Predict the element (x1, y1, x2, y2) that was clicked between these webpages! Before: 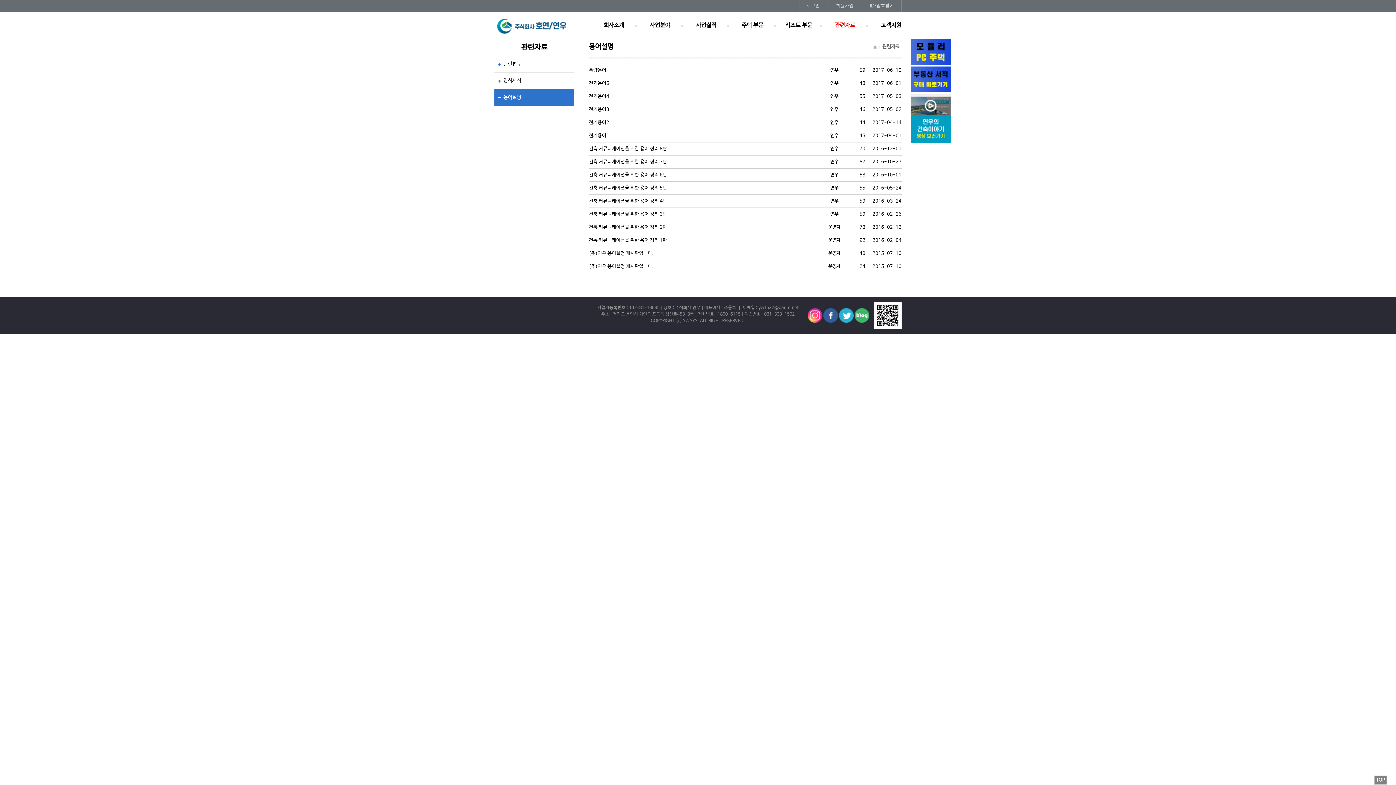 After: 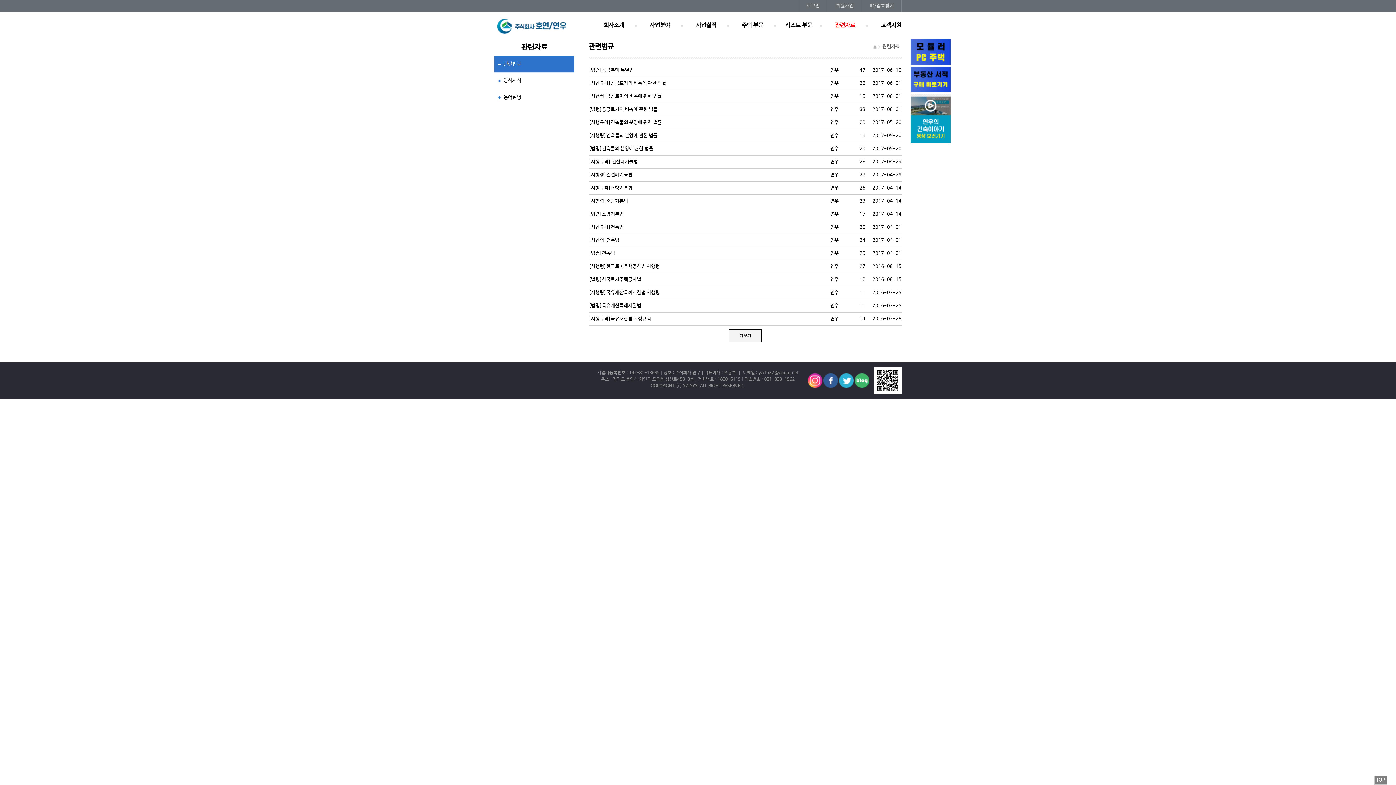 Action: bbox: (822, 12, 868, 39) label: 관련자료